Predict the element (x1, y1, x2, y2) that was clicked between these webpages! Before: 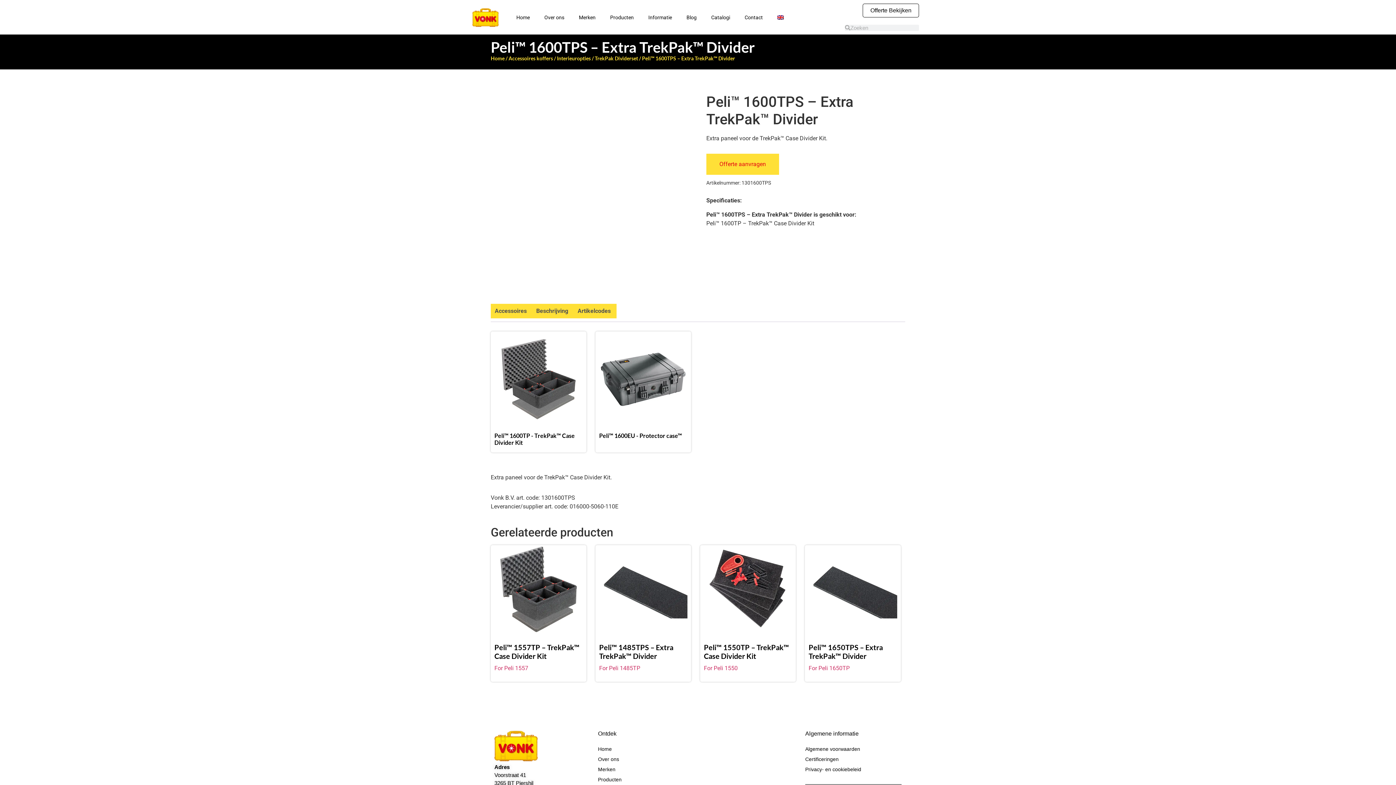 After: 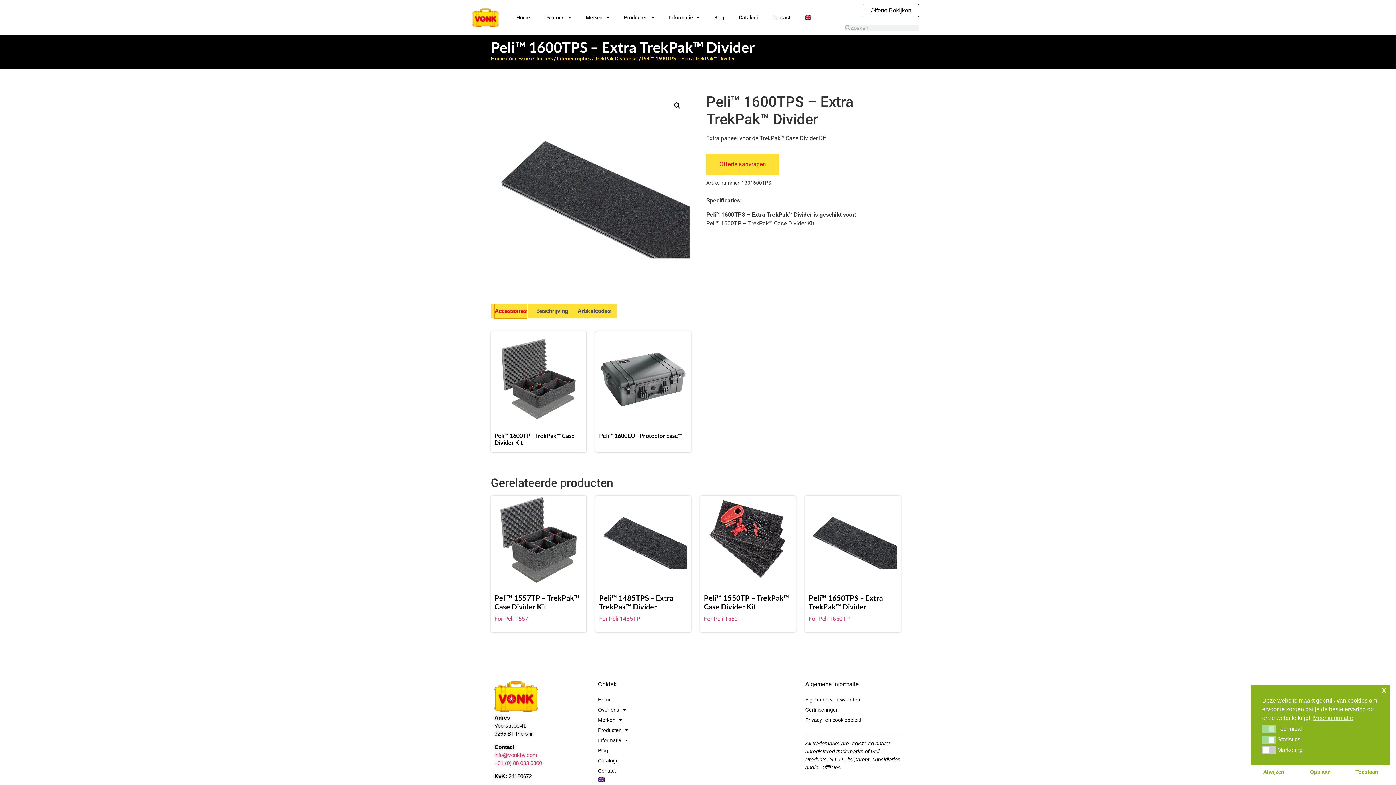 Action: label: Accessoires bbox: (494, 304, 526, 318)